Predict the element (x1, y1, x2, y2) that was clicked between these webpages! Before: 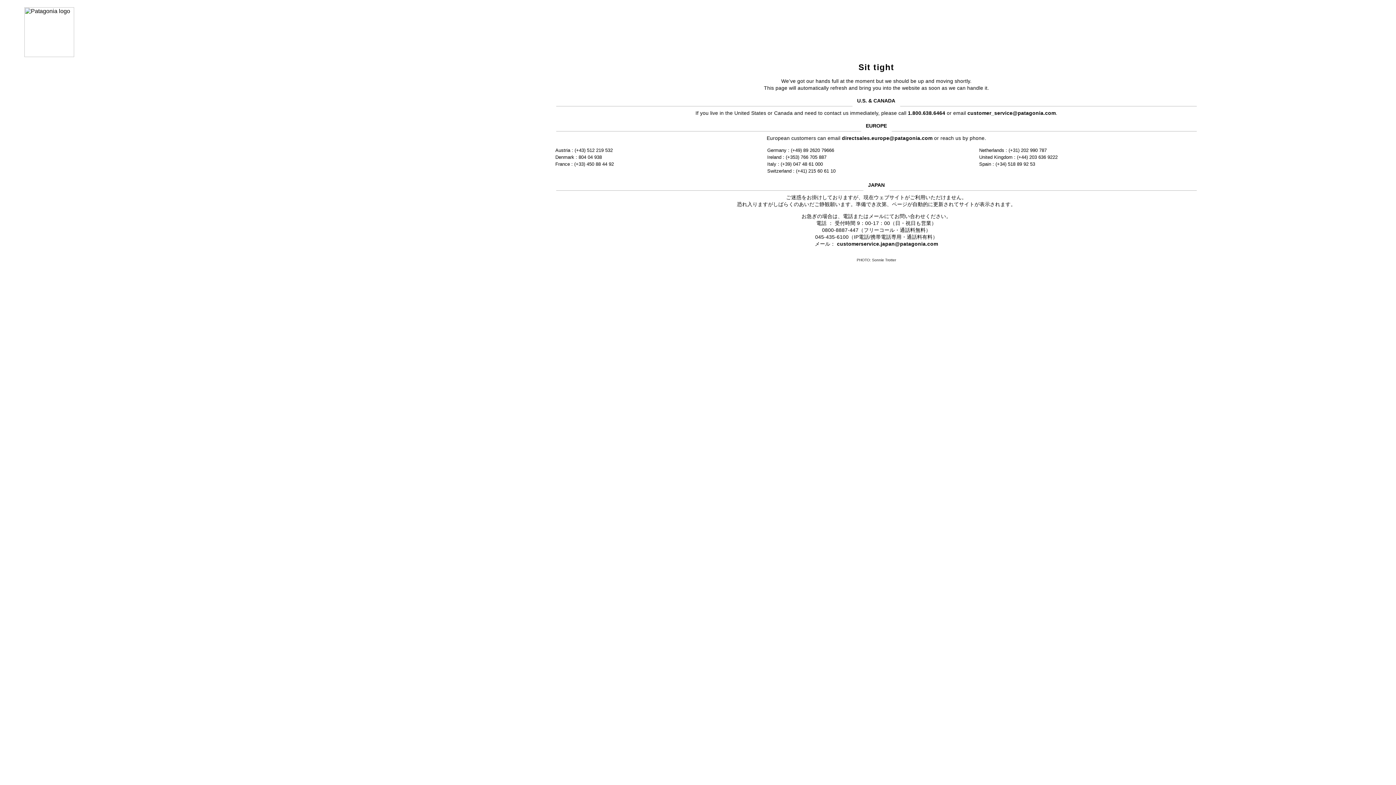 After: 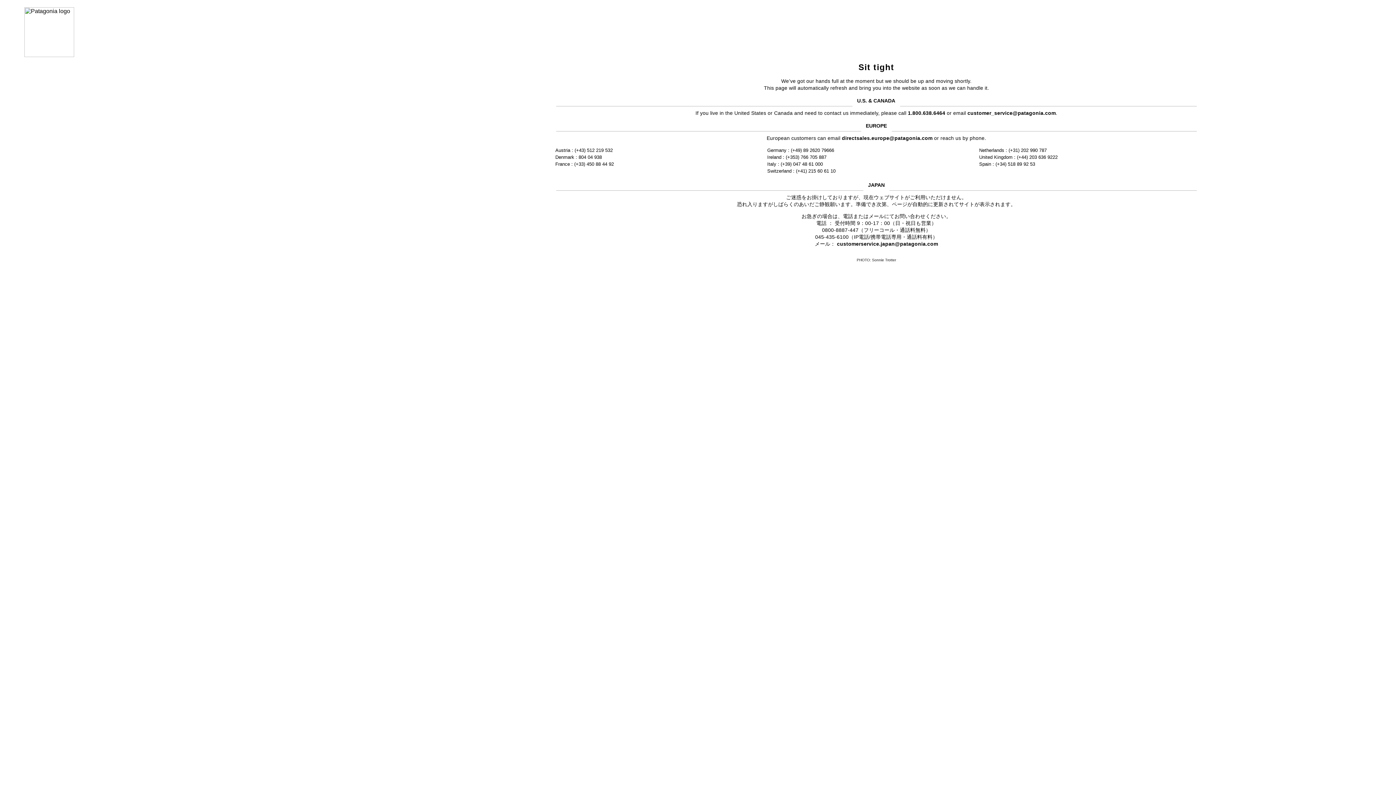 Action: label: customerservice.japan@patagonia.com bbox: (837, 241, 938, 246)